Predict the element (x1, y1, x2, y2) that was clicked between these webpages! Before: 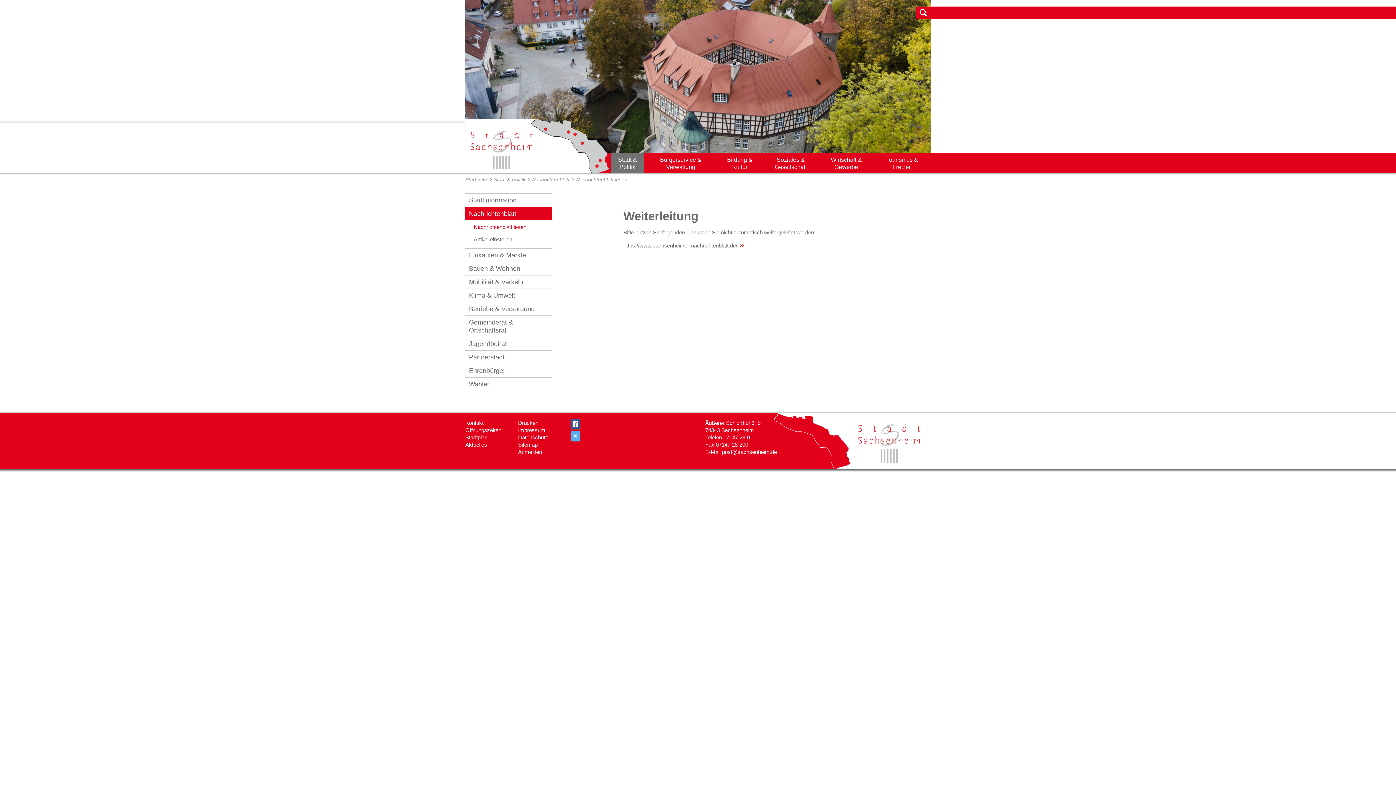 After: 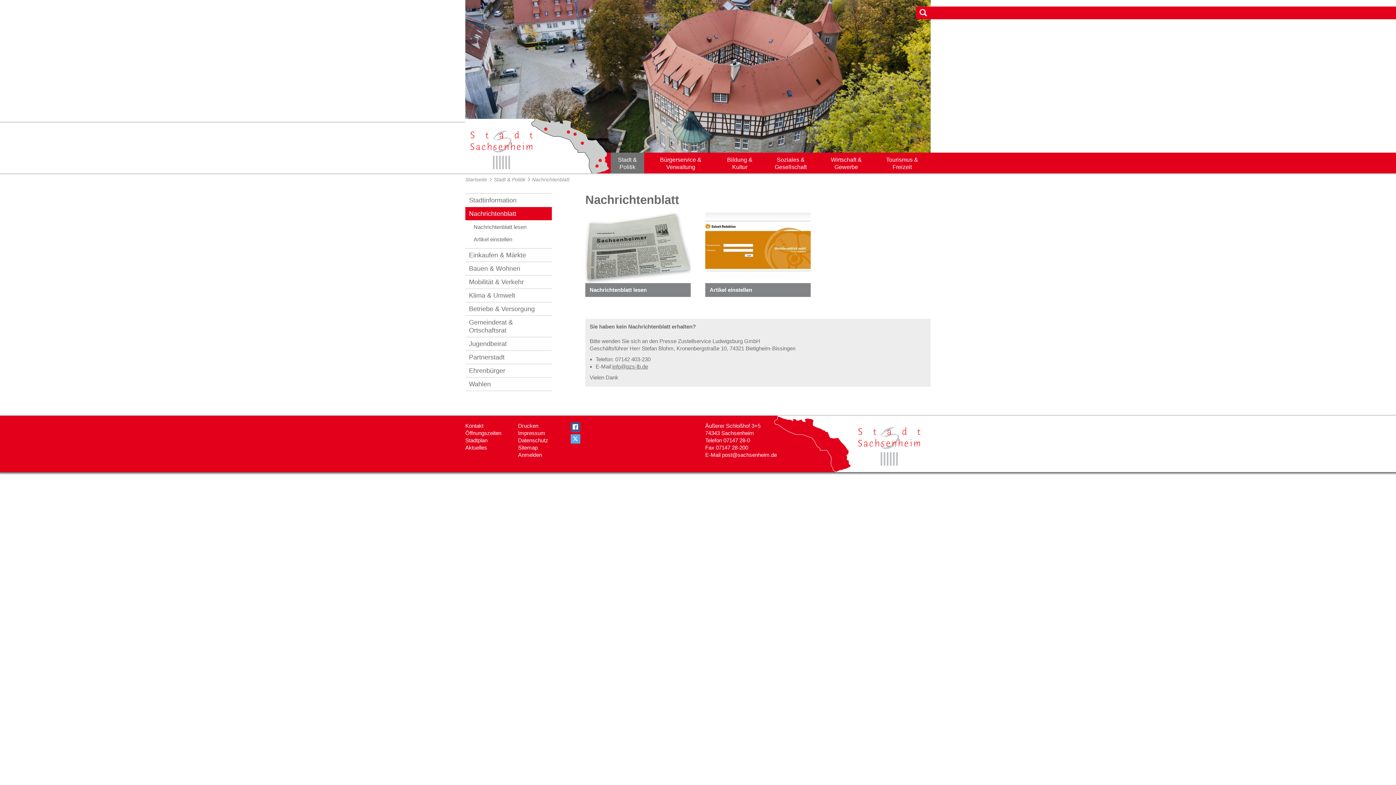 Action: bbox: (532, 176, 569, 182) label: Nachrichtenblatt